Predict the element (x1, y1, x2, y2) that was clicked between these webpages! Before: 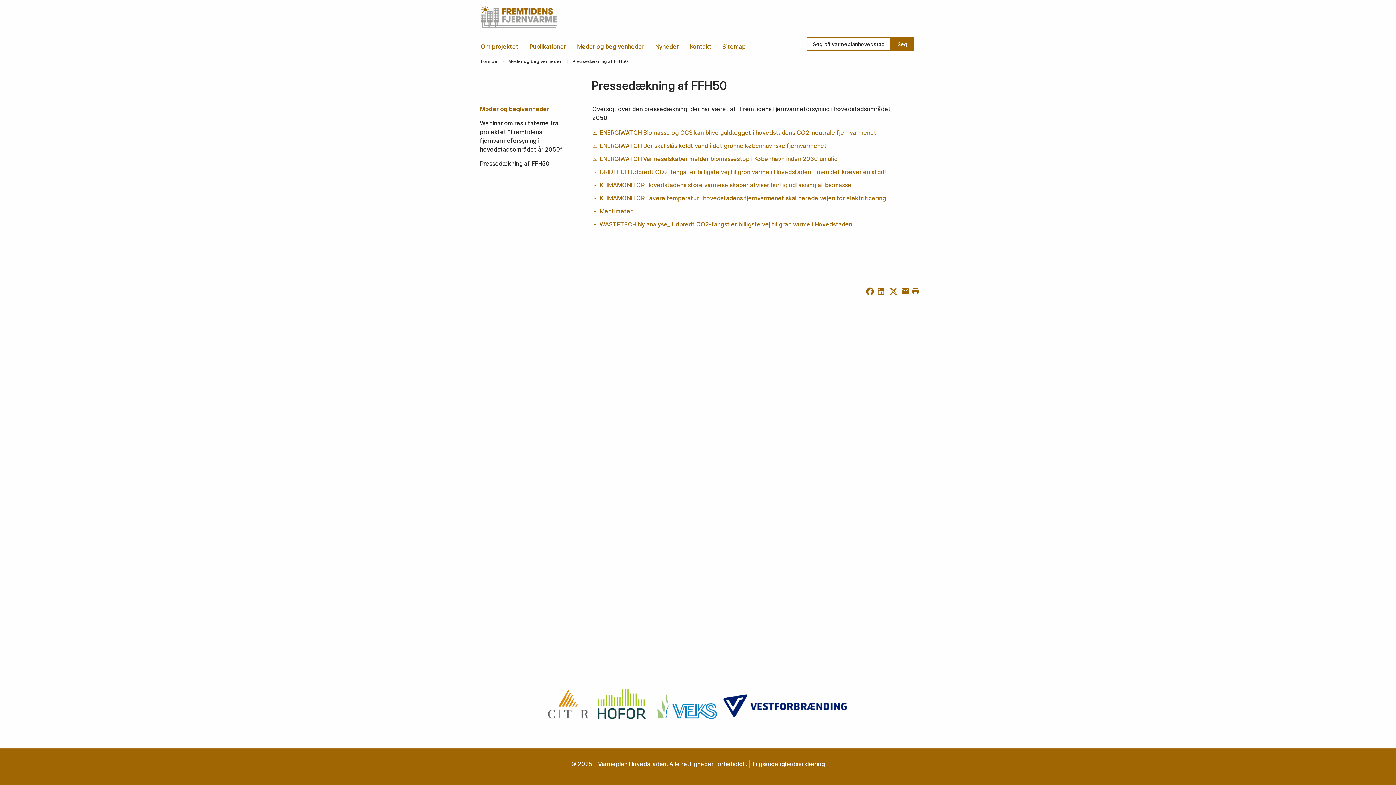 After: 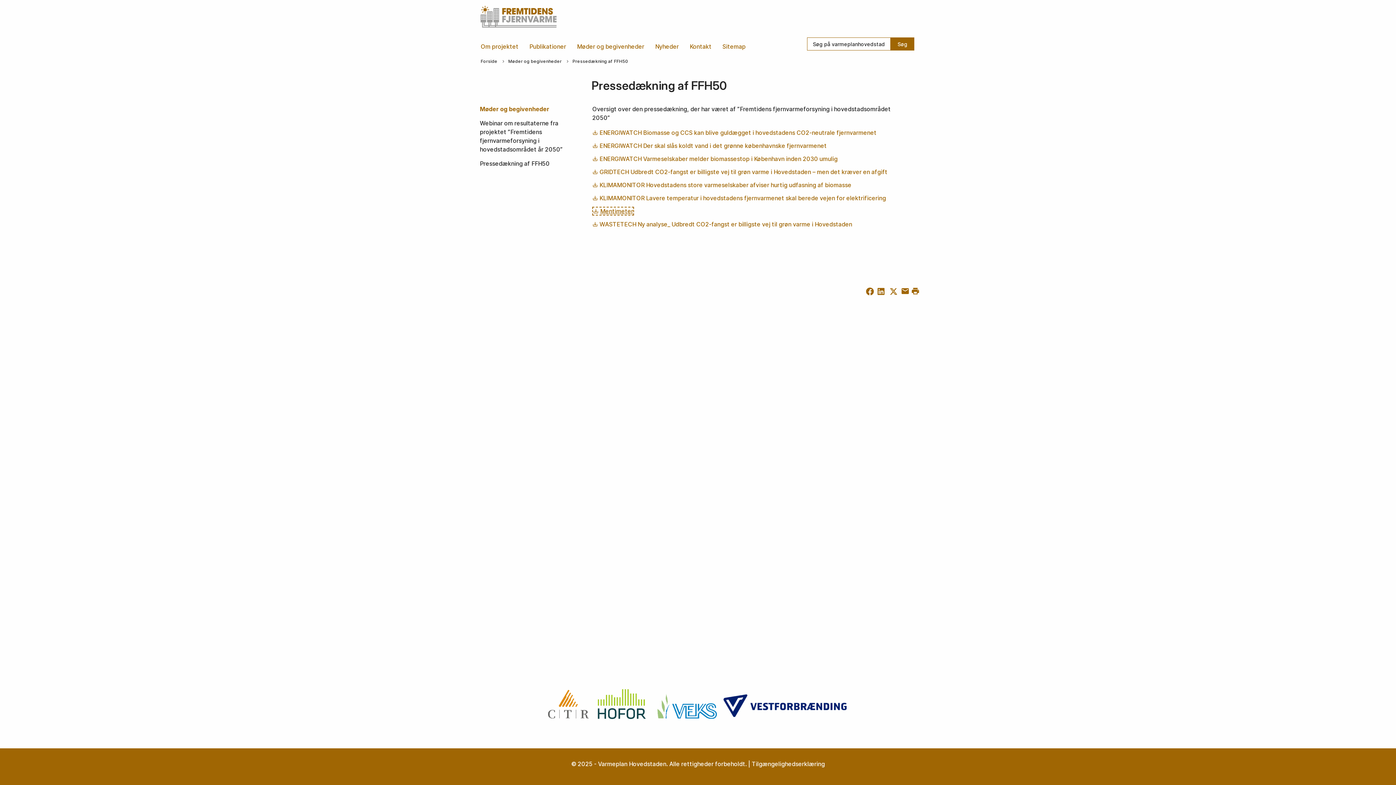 Action: label: Mentimeter bbox: (592, 207, 632, 214)